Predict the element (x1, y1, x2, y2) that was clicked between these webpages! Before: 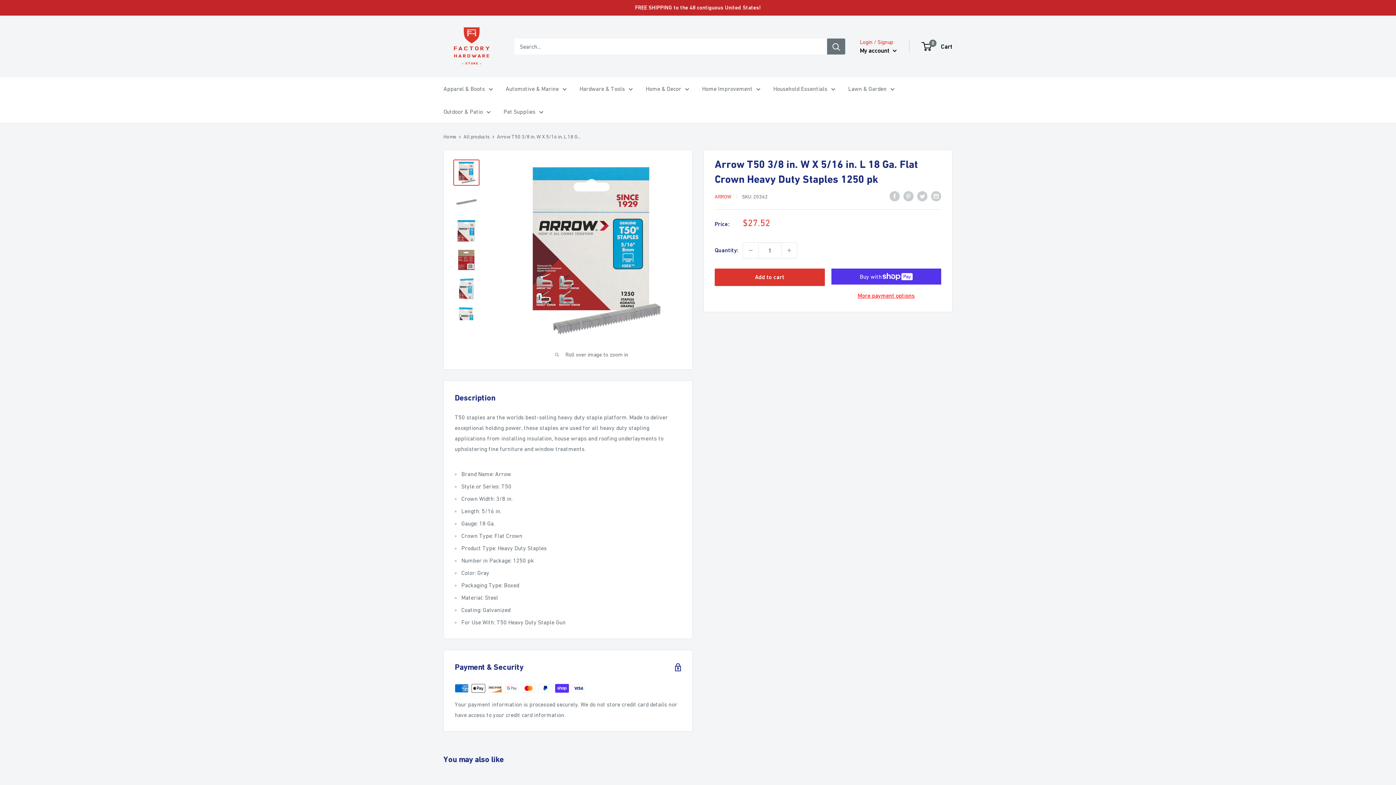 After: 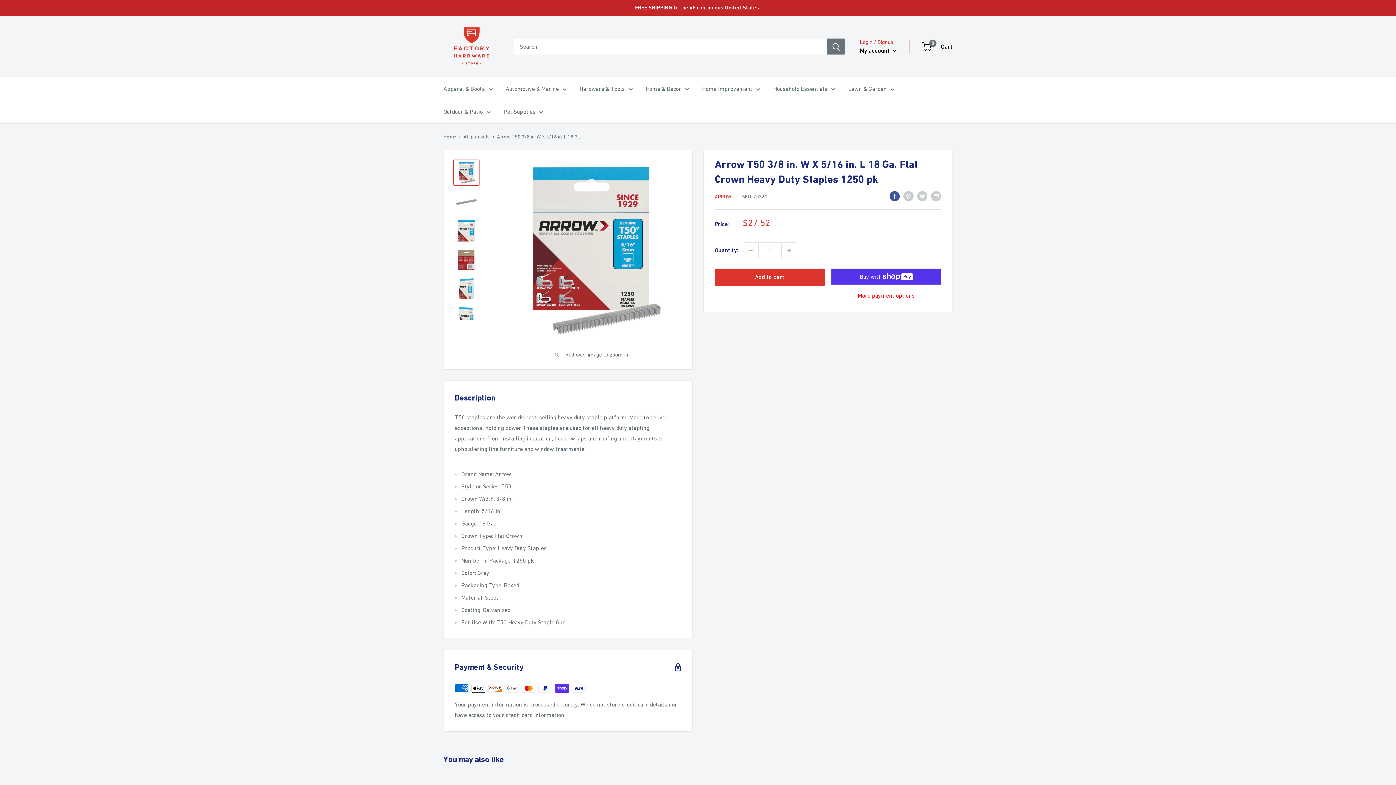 Action: label: Share on Facebook bbox: (889, 190, 900, 201)